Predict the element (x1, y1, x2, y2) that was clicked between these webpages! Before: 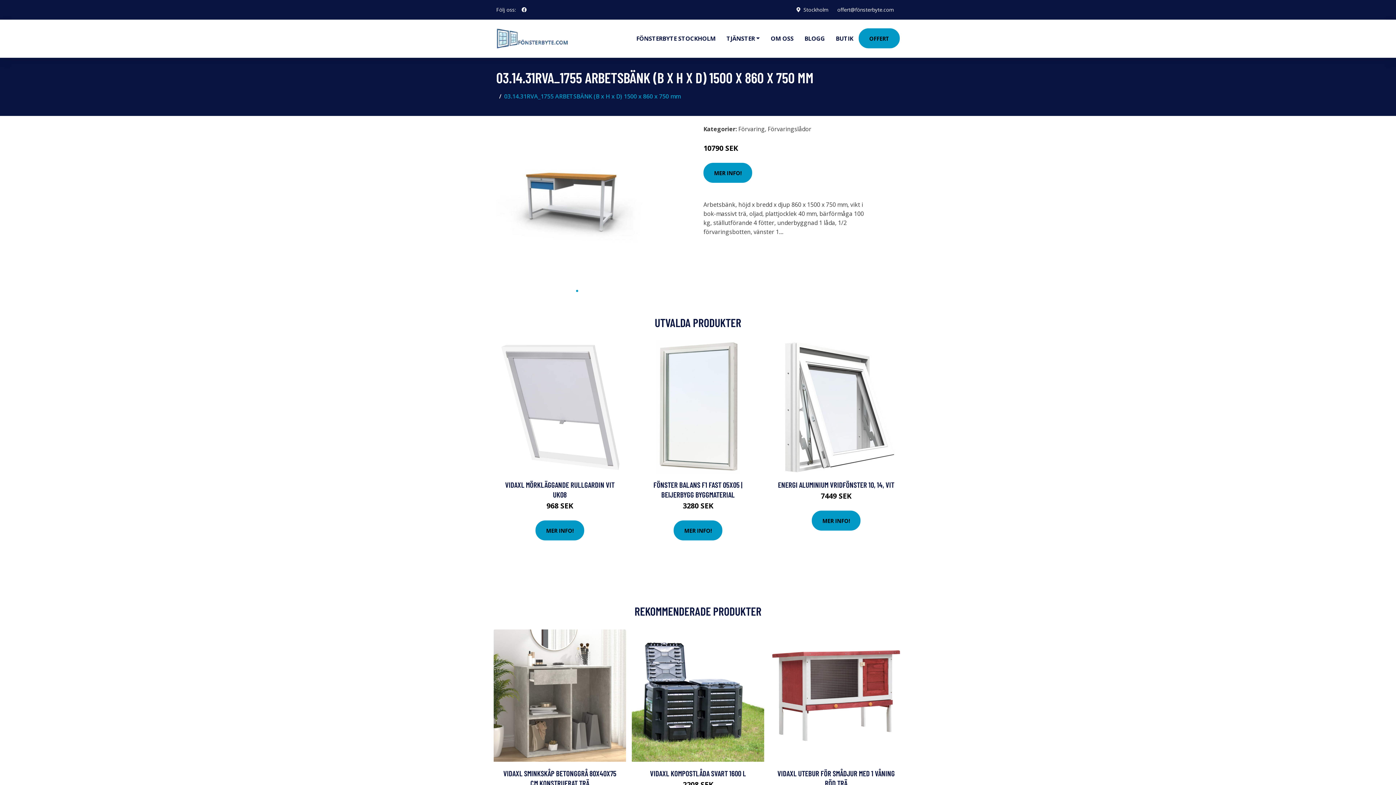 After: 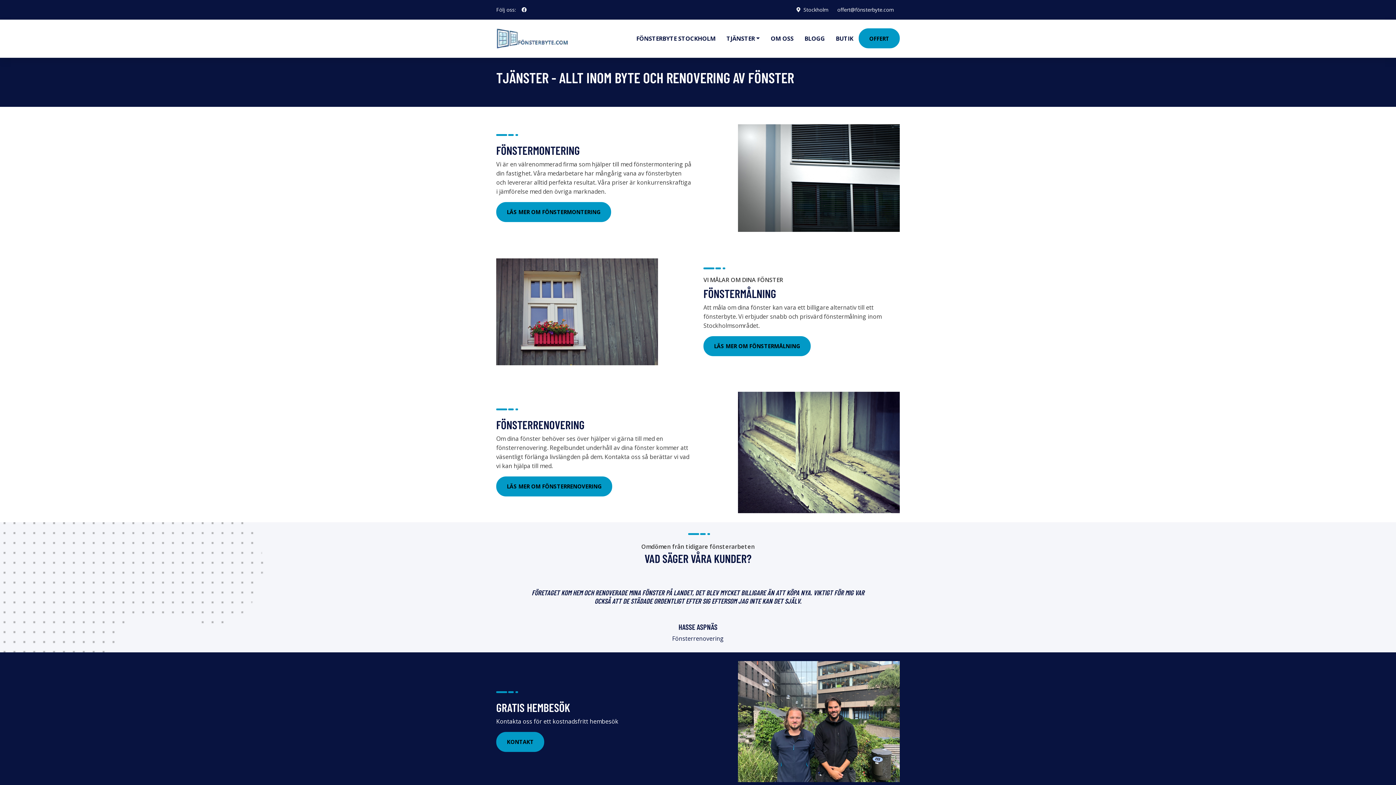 Action: bbox: (721, 19, 765, 57) label: TJÄNSTER